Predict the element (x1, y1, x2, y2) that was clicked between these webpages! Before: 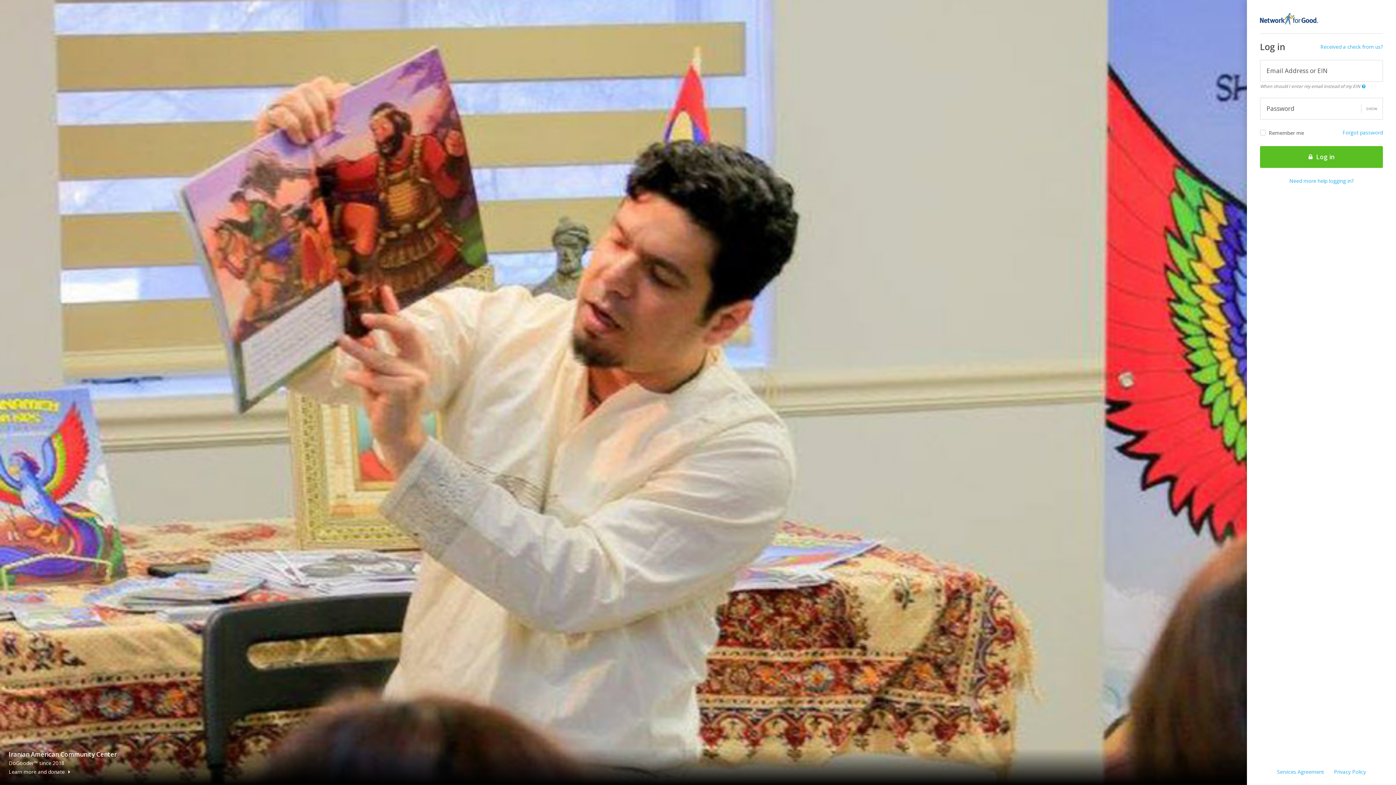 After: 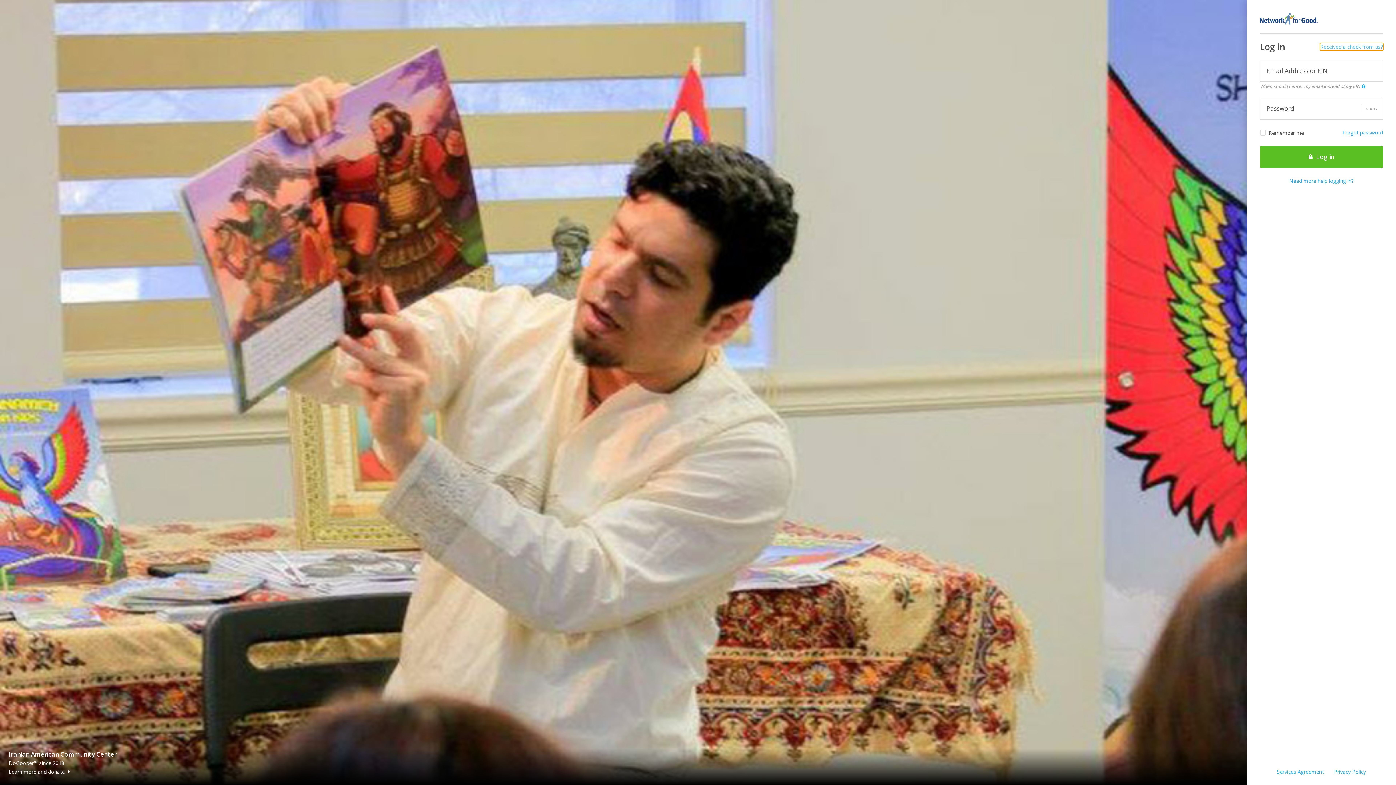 Action: label: Received a check from us? bbox: (1320, 43, 1383, 50)